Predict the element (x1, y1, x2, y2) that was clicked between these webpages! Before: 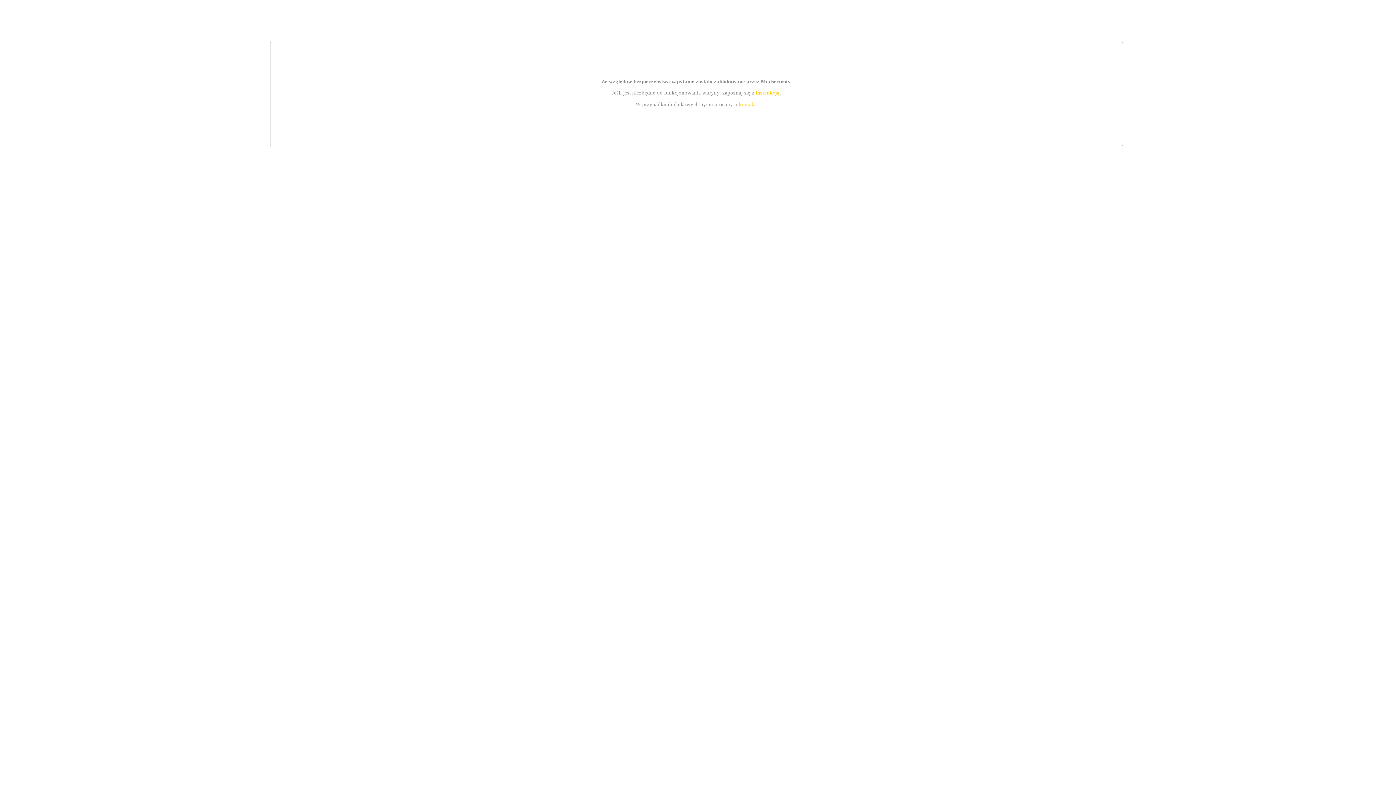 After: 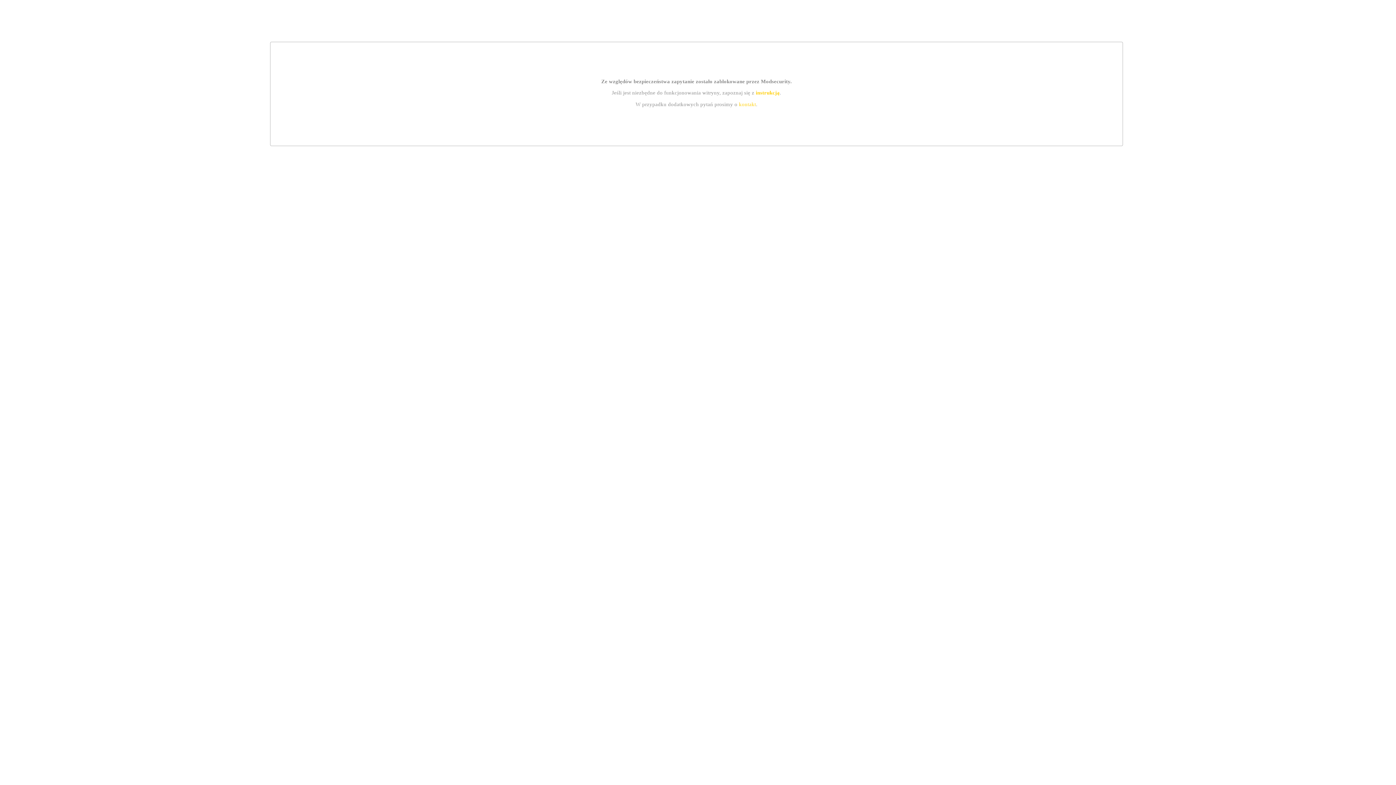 Action: bbox: (755, 89, 779, 95) label: instrukcją